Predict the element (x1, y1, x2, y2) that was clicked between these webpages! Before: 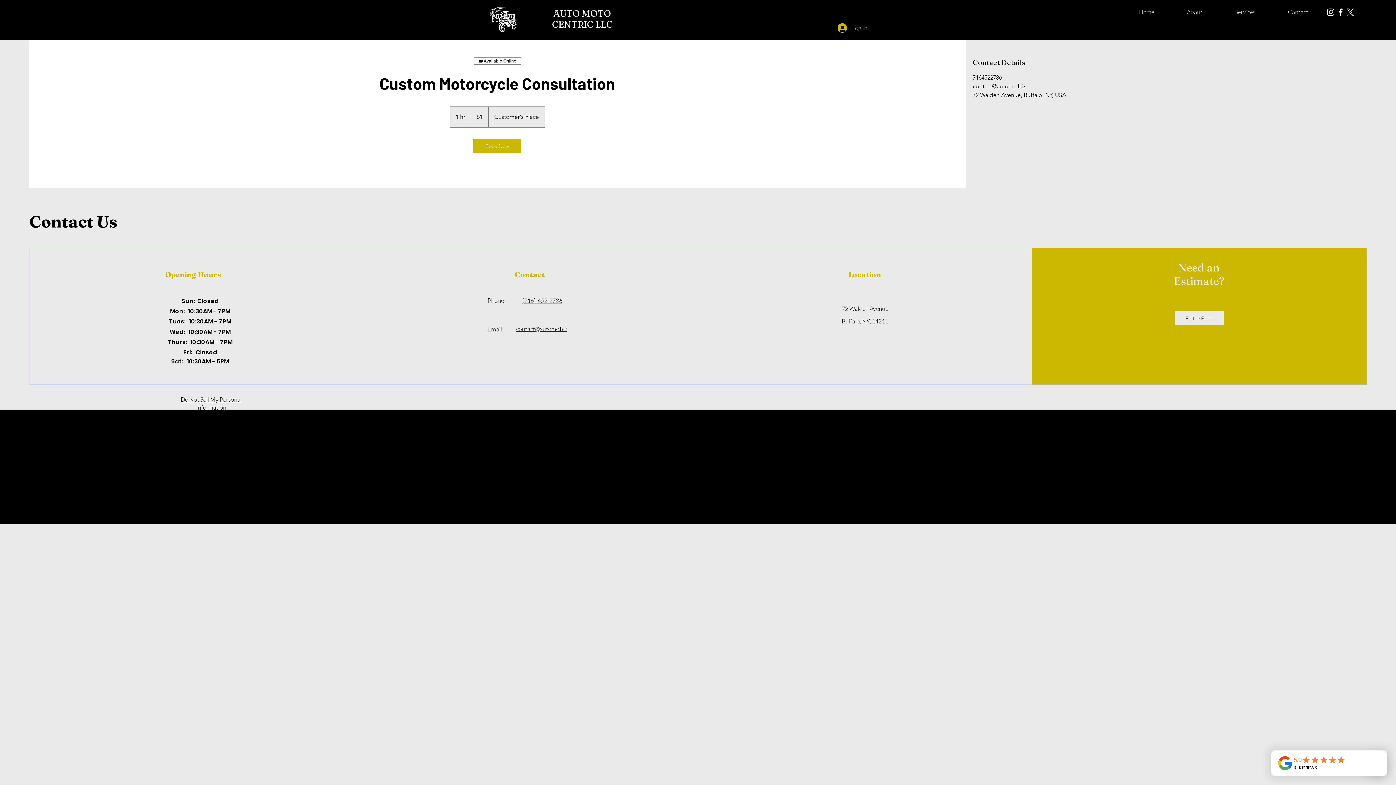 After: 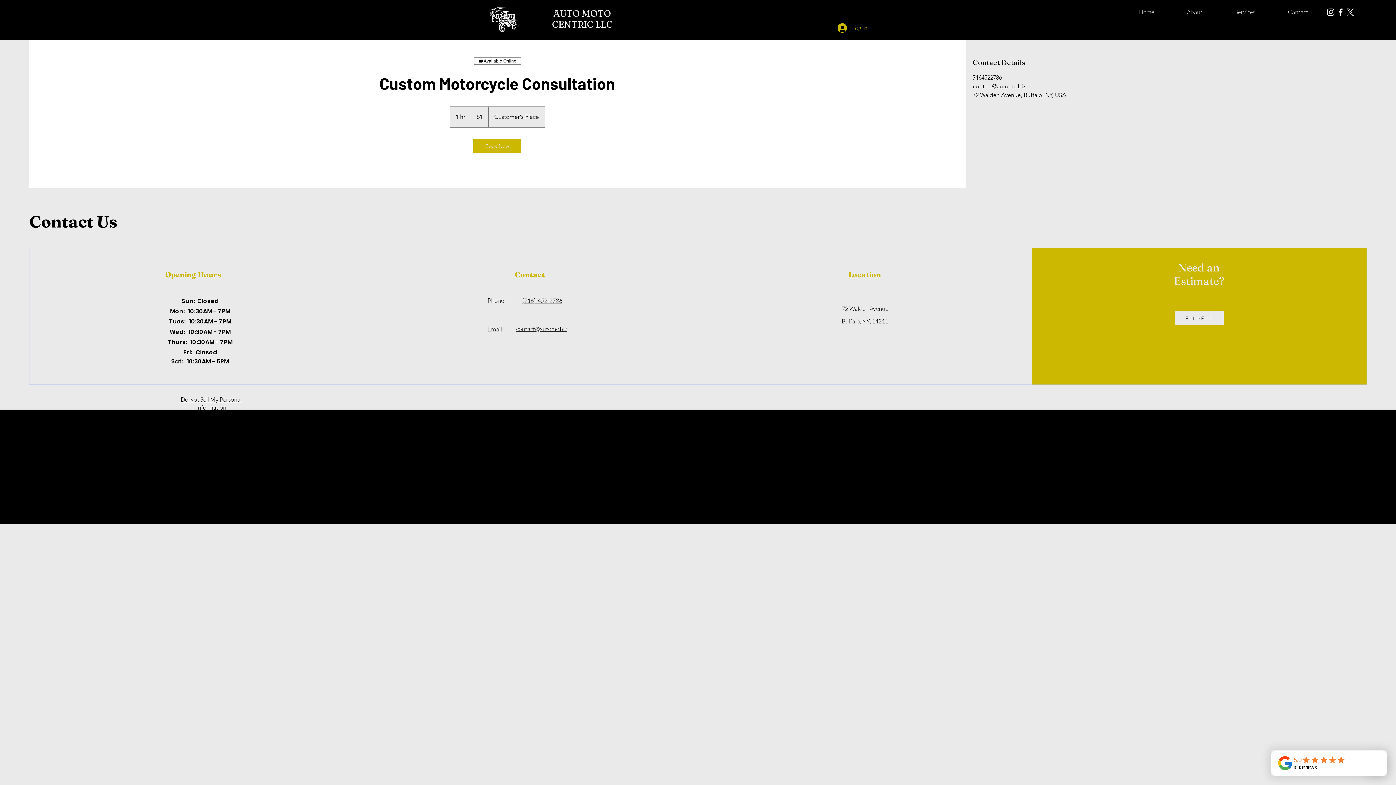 Action: label: Instagram bbox: (1326, 7, 1336, 17)